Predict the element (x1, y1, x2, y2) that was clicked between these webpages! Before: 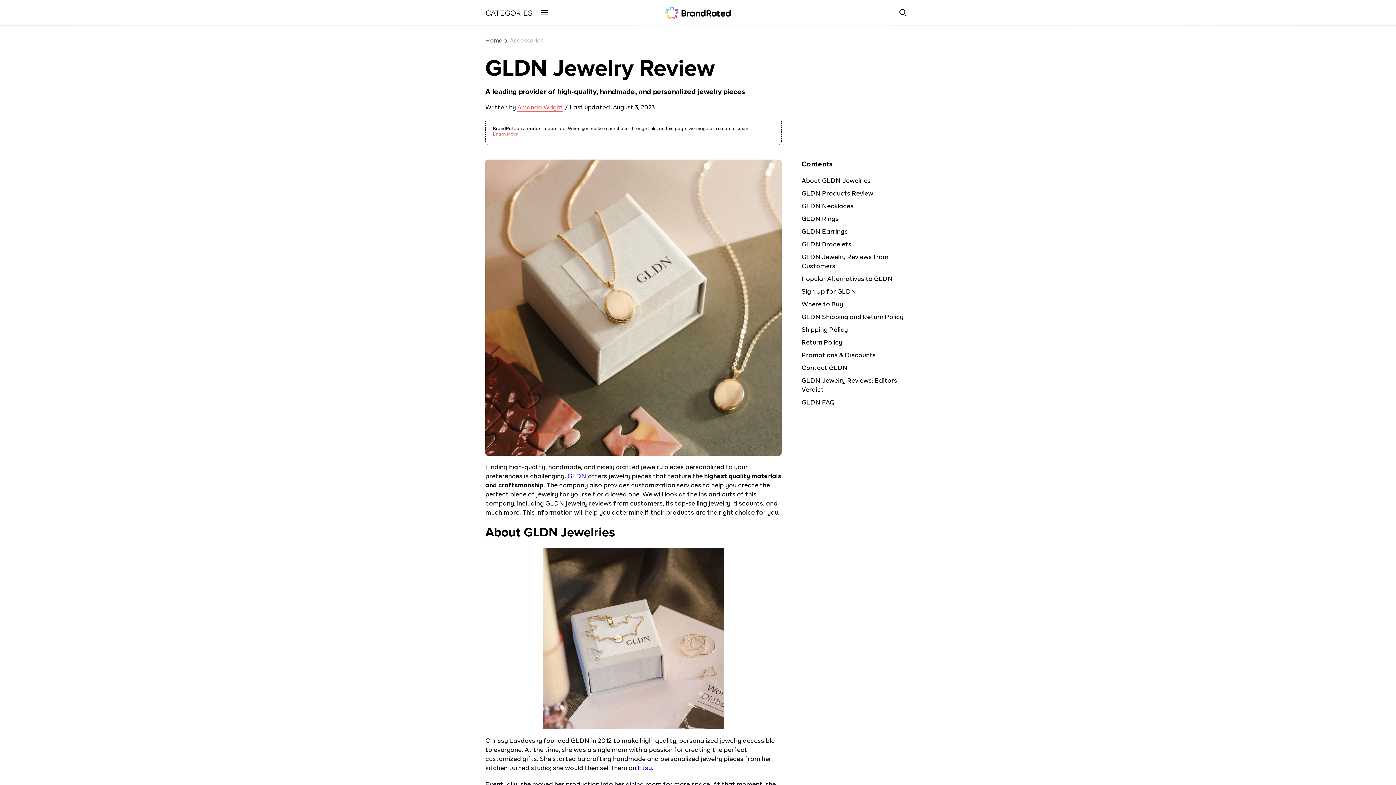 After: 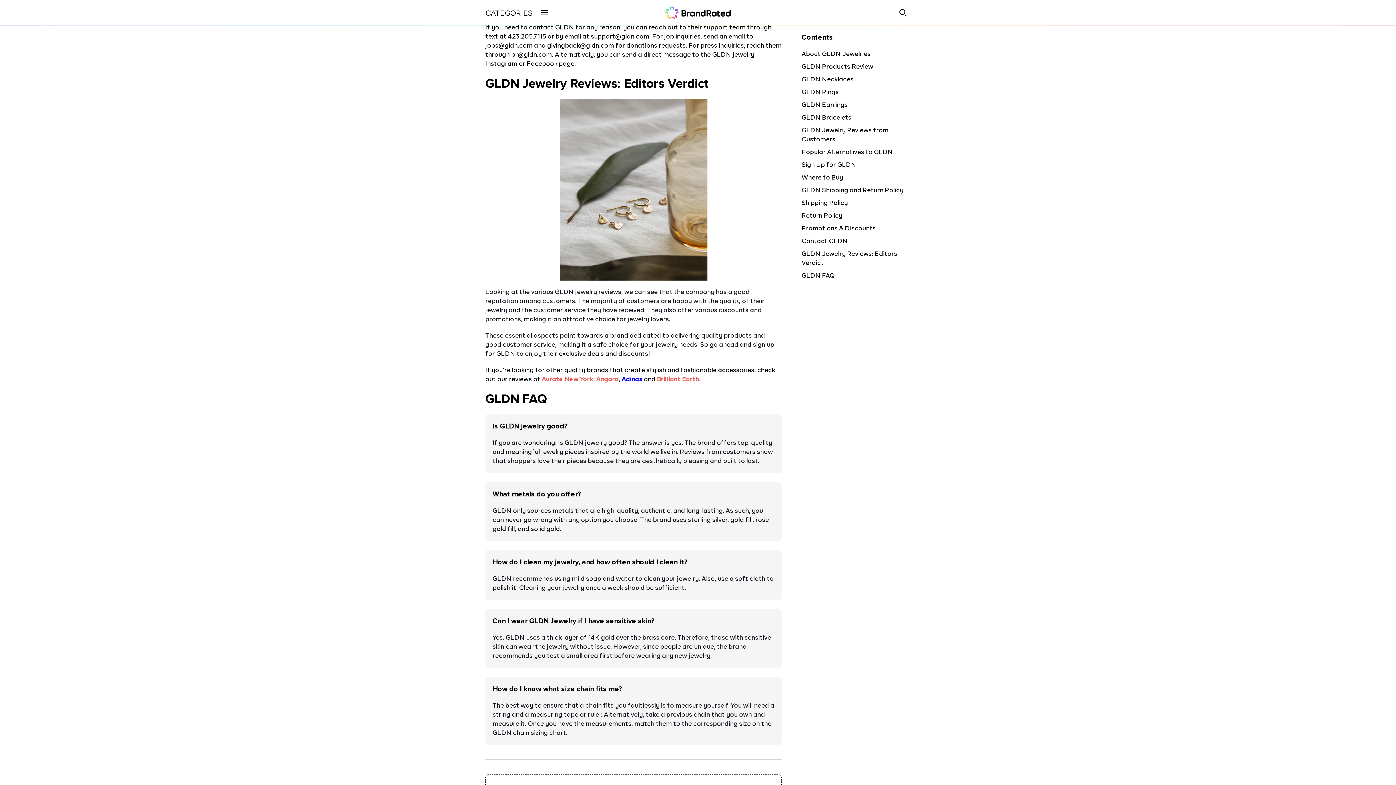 Action: label: Contact GLDN bbox: (801, 365, 848, 371)